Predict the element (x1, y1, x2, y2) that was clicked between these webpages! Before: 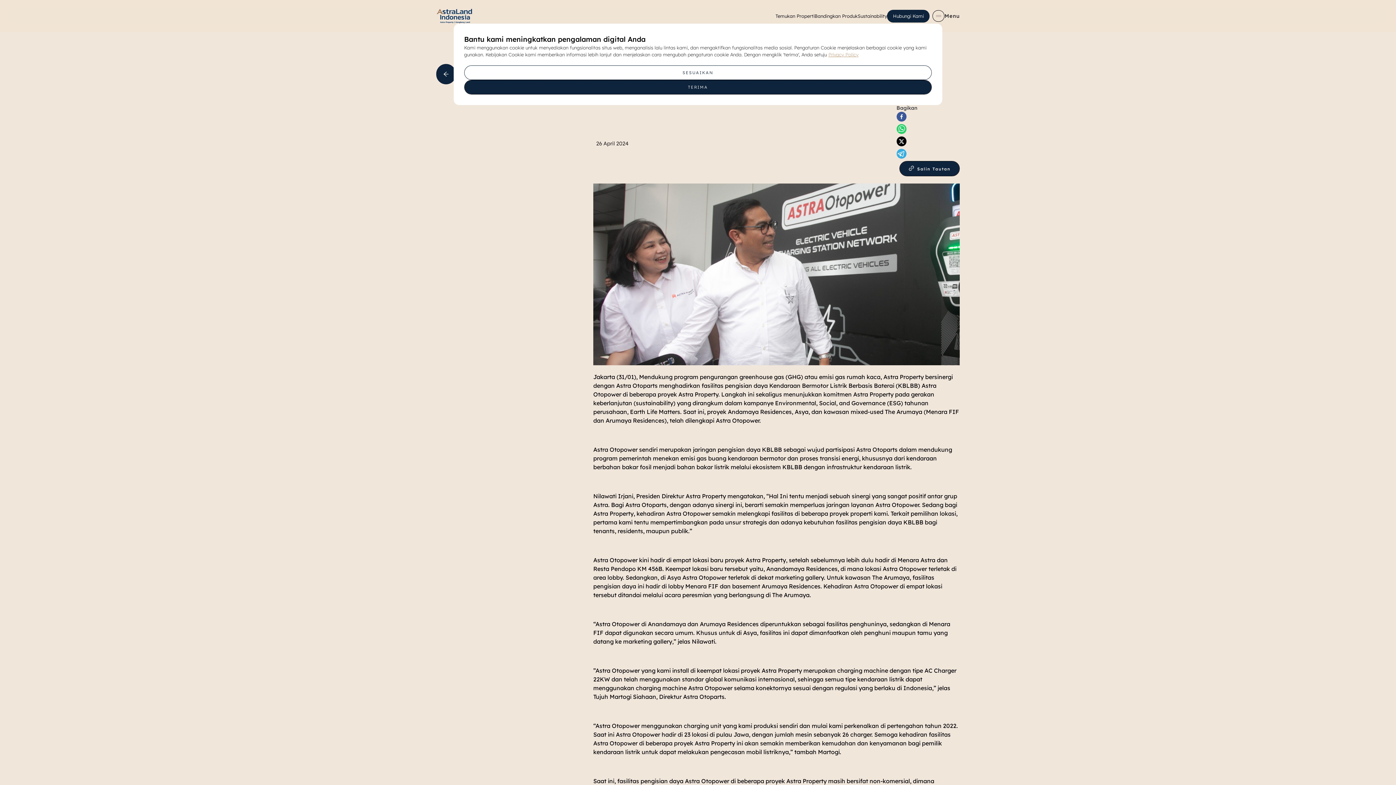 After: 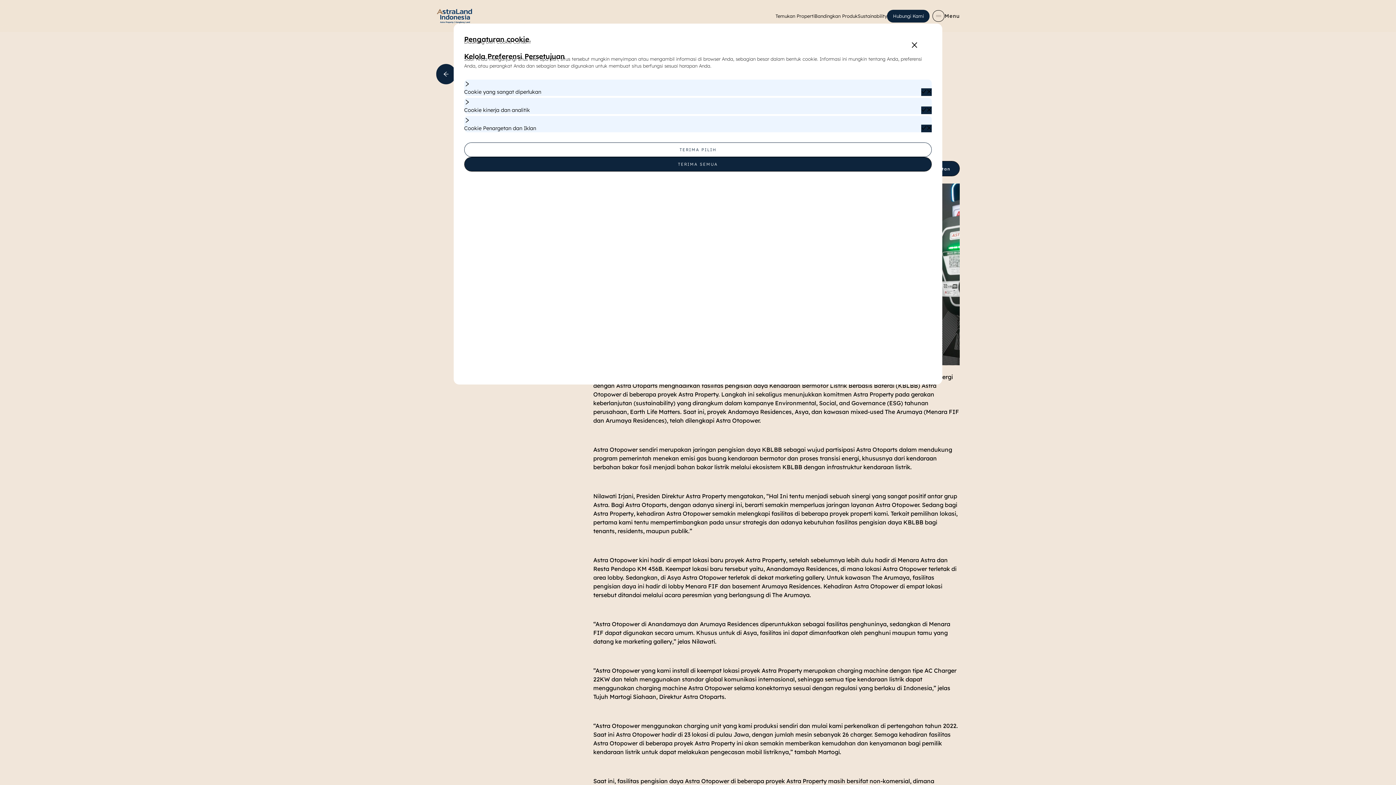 Action: label: SESUAIKAN bbox: (464, 65, 932, 79)